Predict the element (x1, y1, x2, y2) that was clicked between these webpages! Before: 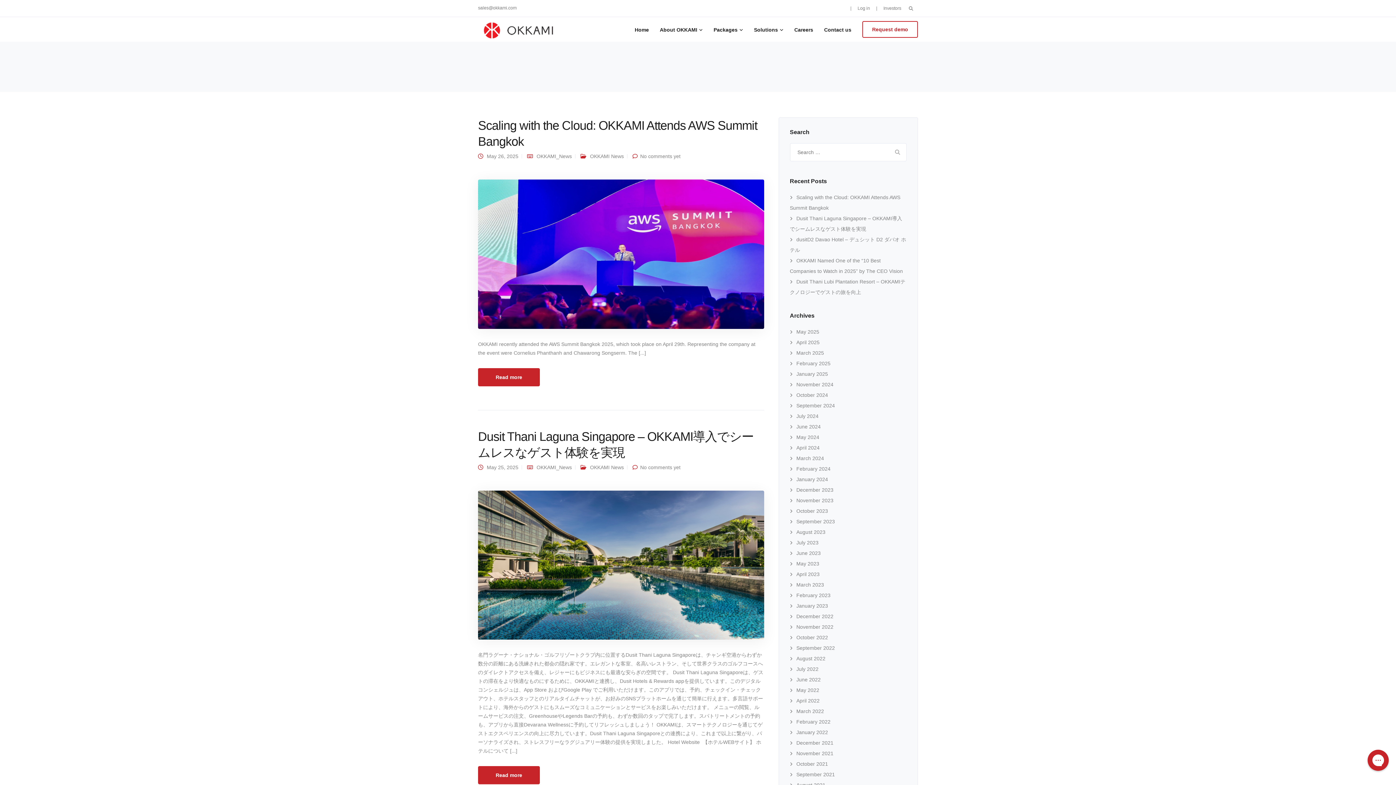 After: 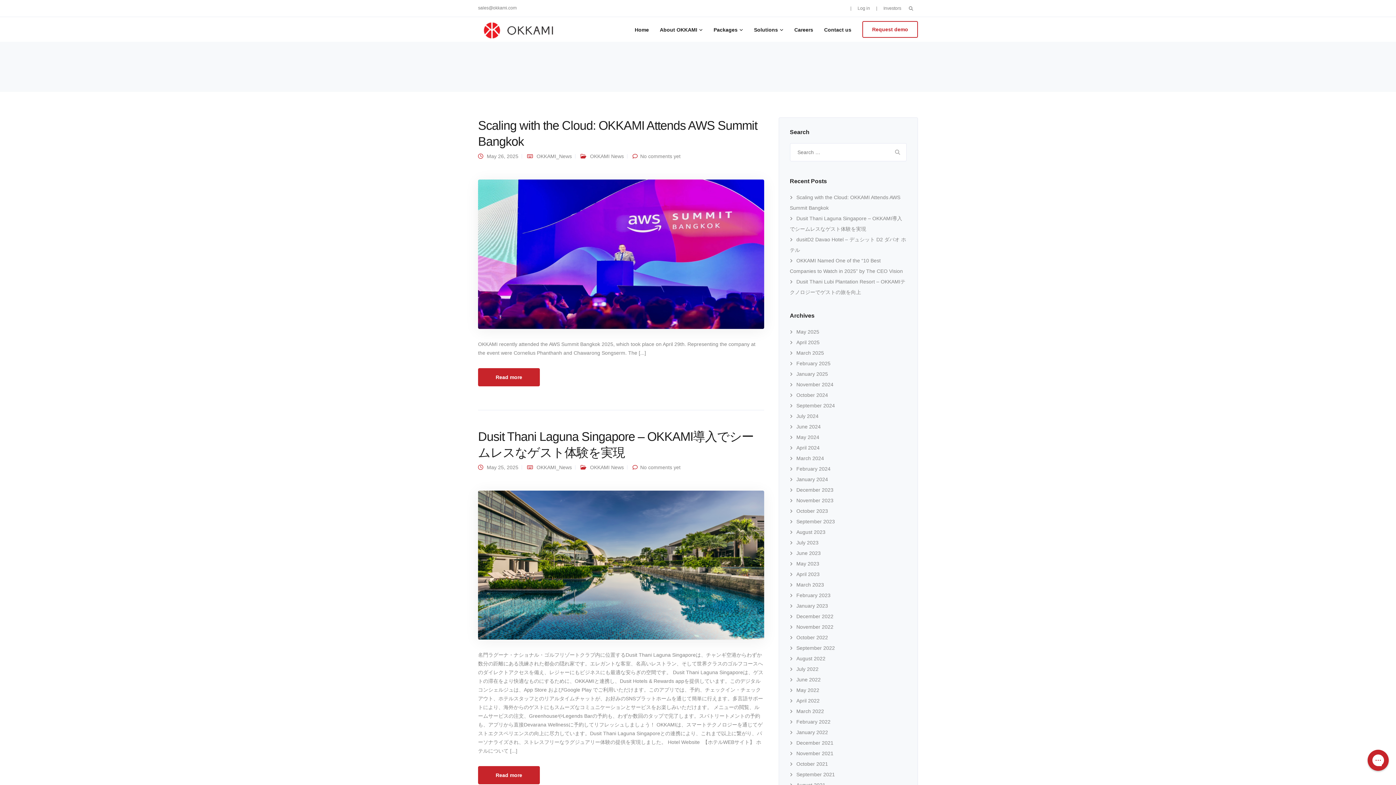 Action: label: OKKAMI News bbox: (590, 464, 624, 470)